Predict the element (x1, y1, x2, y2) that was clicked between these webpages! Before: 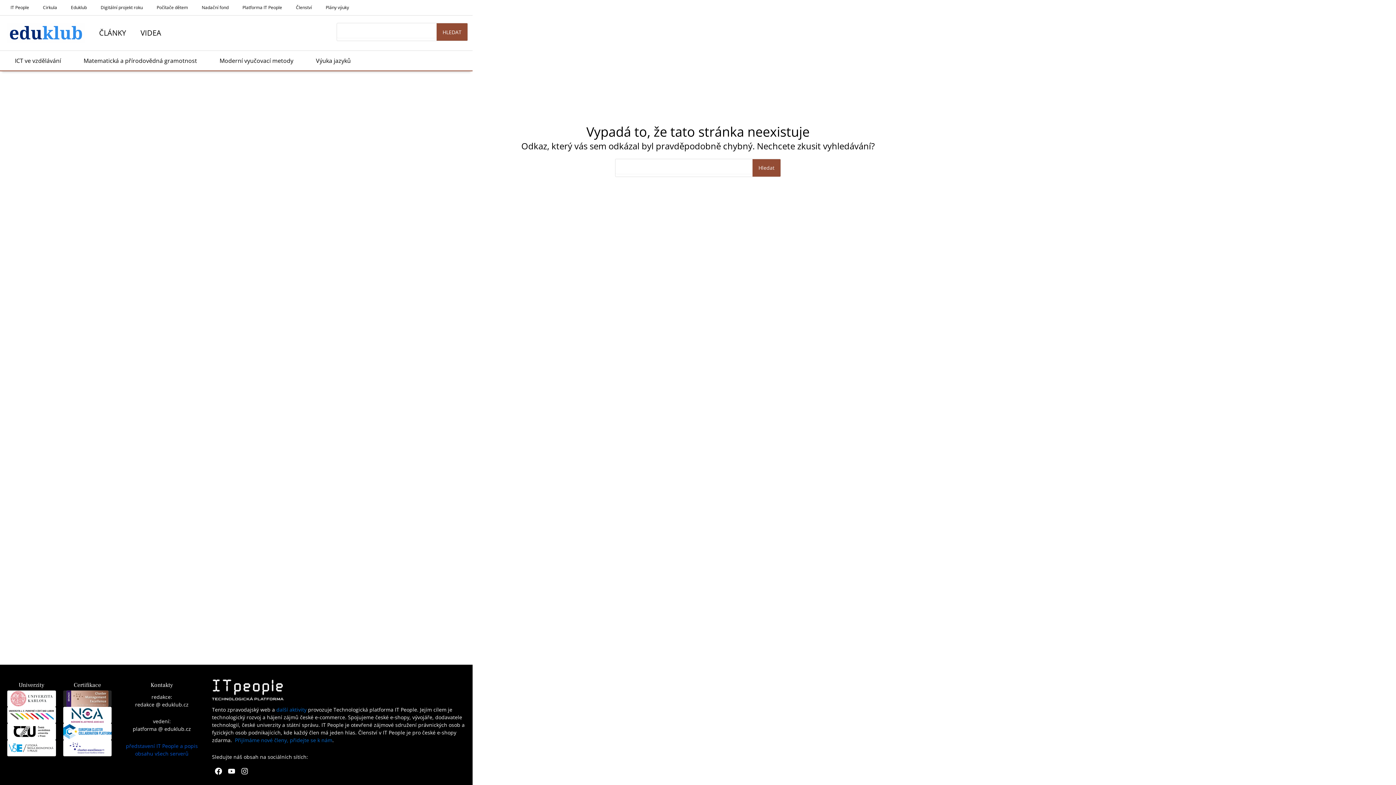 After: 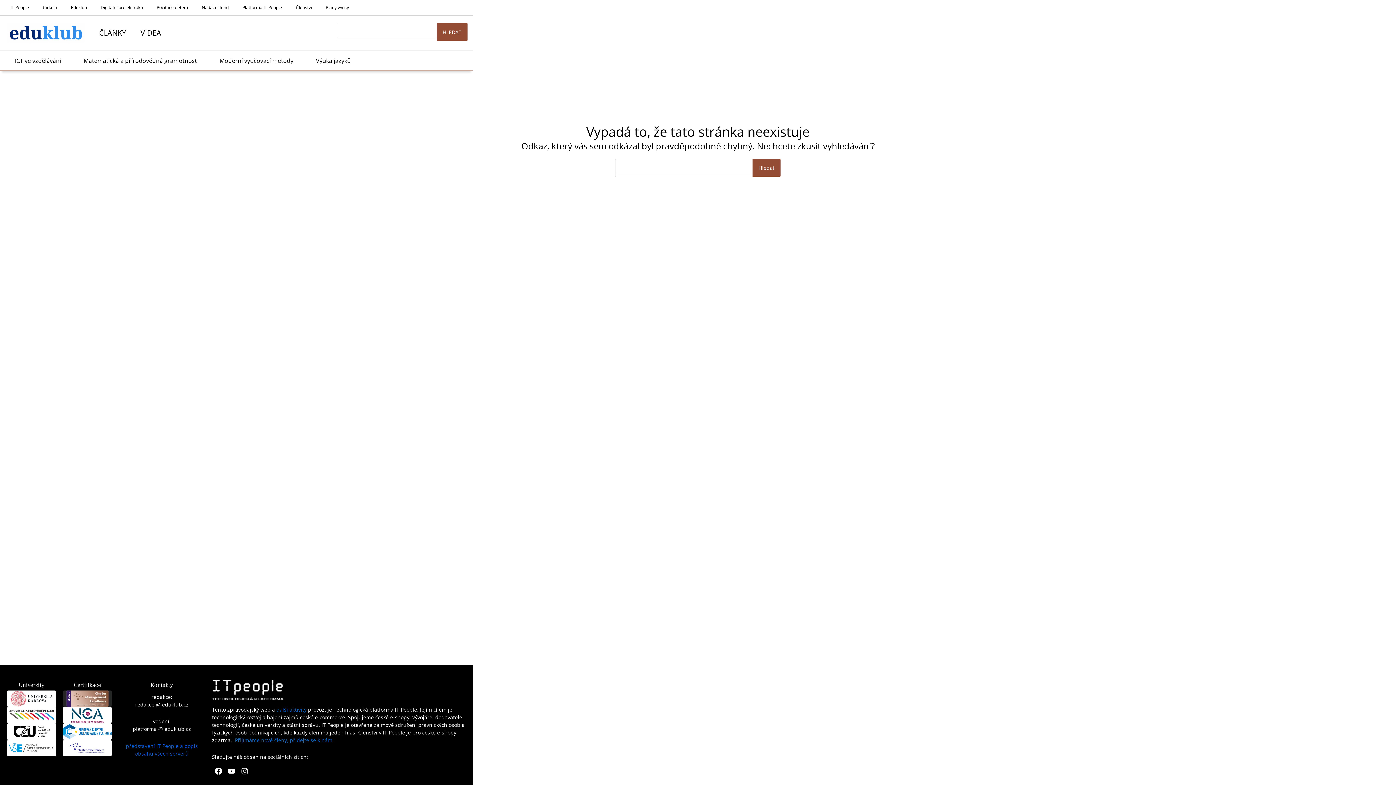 Action: label: Instagram bbox: (238, 765, 251, 778)